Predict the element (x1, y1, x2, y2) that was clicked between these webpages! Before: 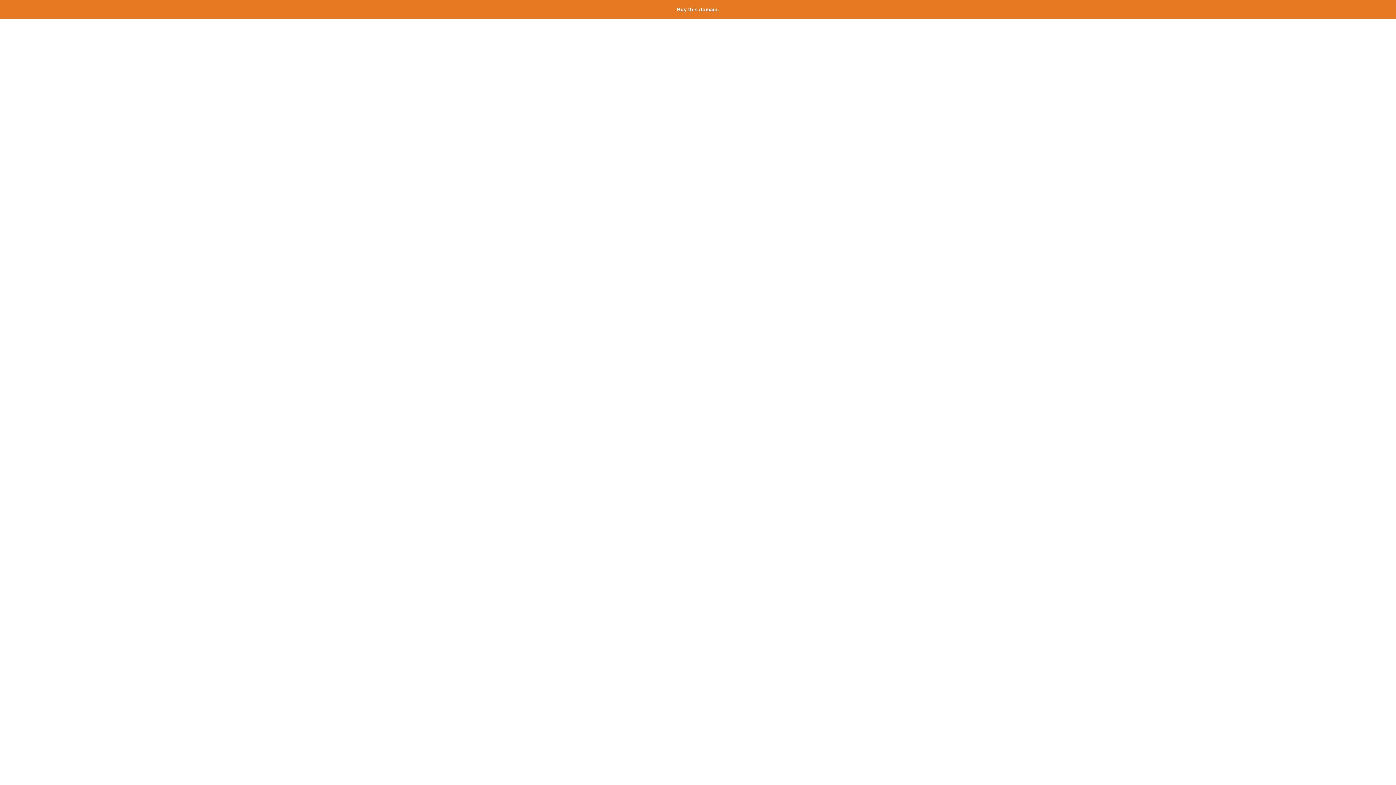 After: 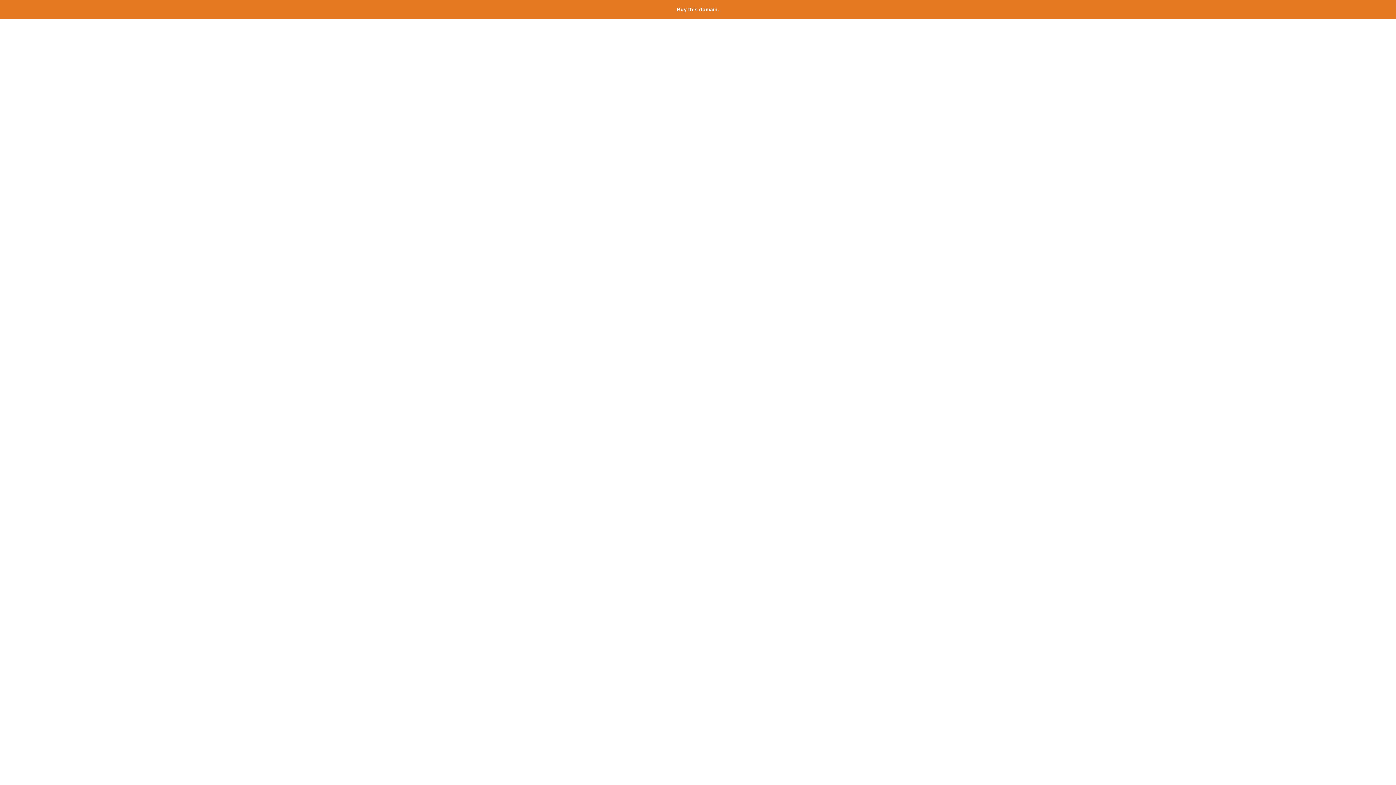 Action: bbox: (677, 6, 719, 12) label: Buy this domain.